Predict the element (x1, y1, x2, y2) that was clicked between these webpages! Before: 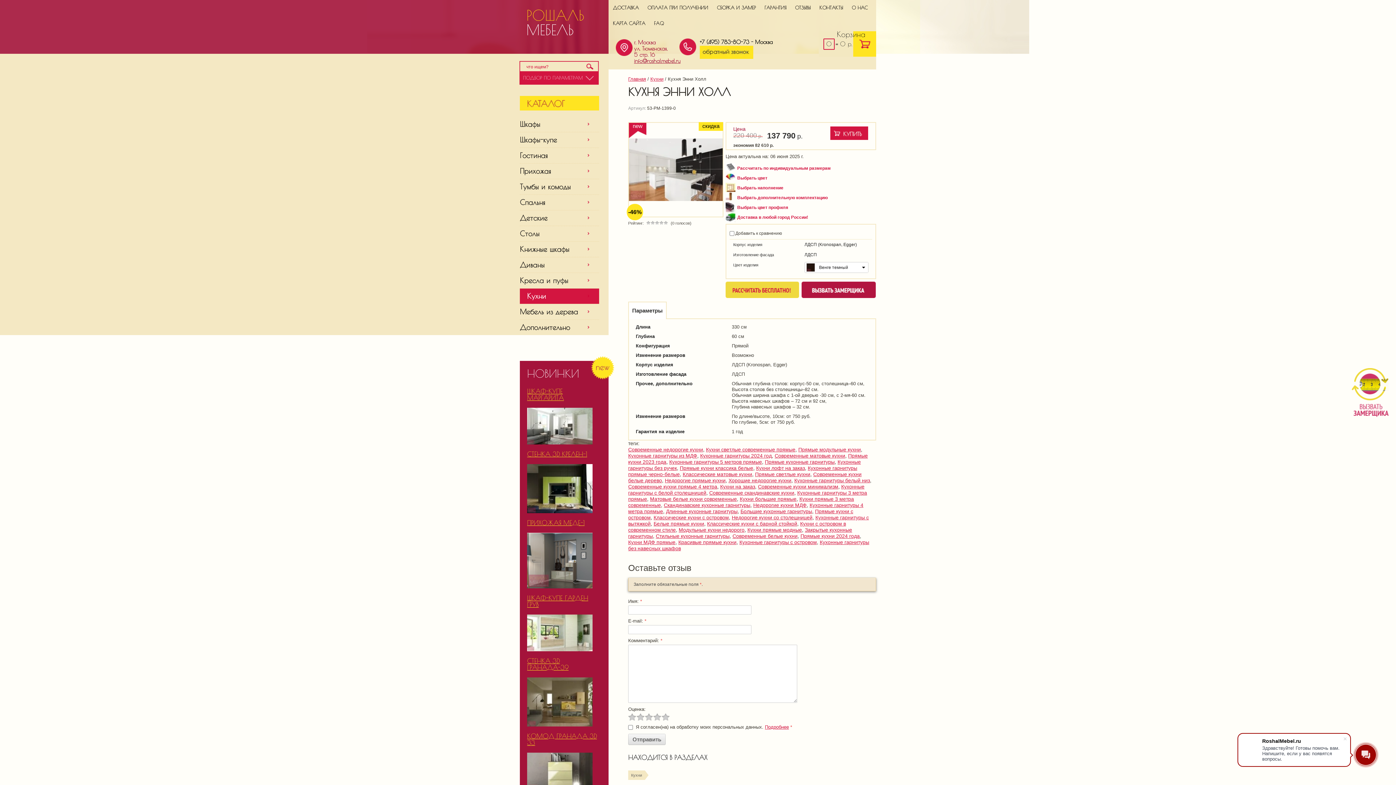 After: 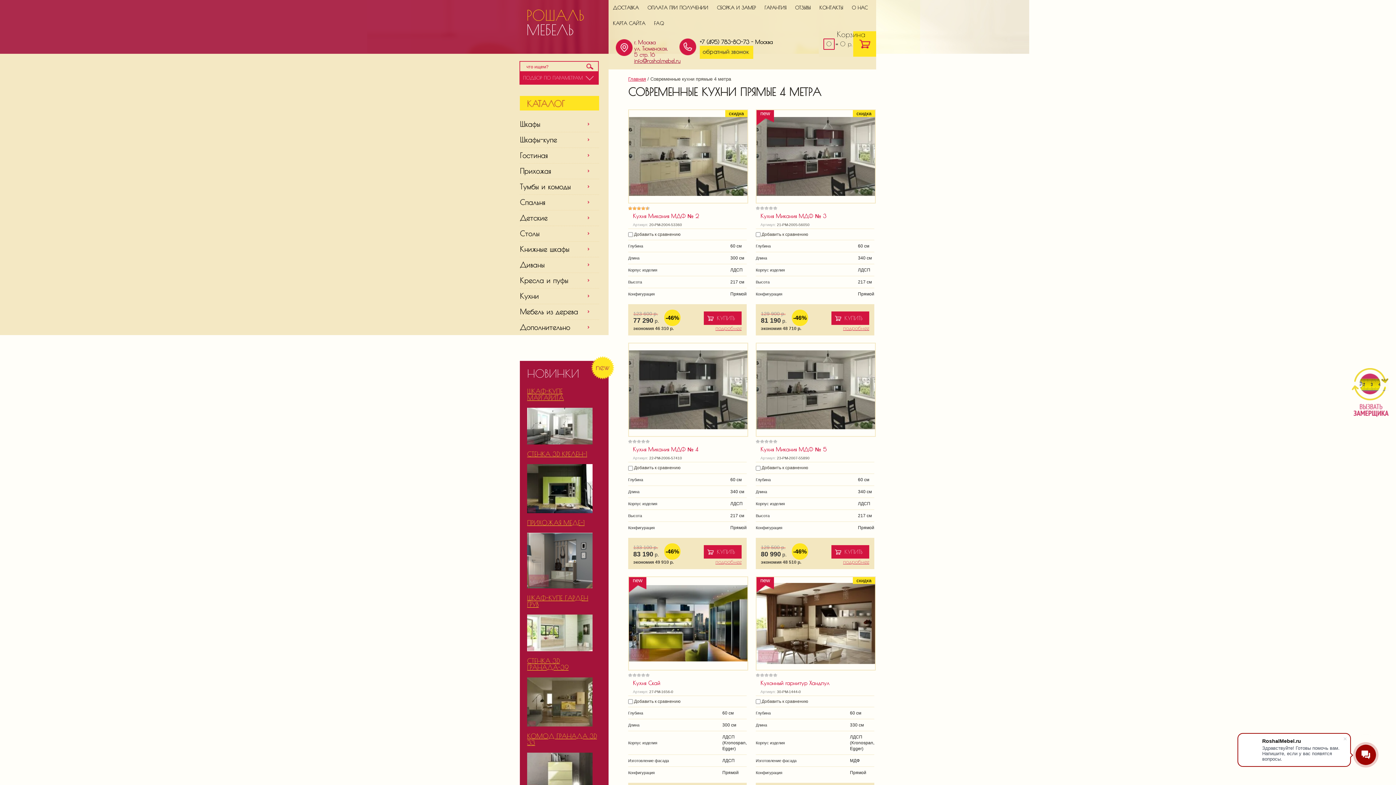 Action: label: Современные кухни прямые 4 метра bbox: (628, 484, 717, 489)